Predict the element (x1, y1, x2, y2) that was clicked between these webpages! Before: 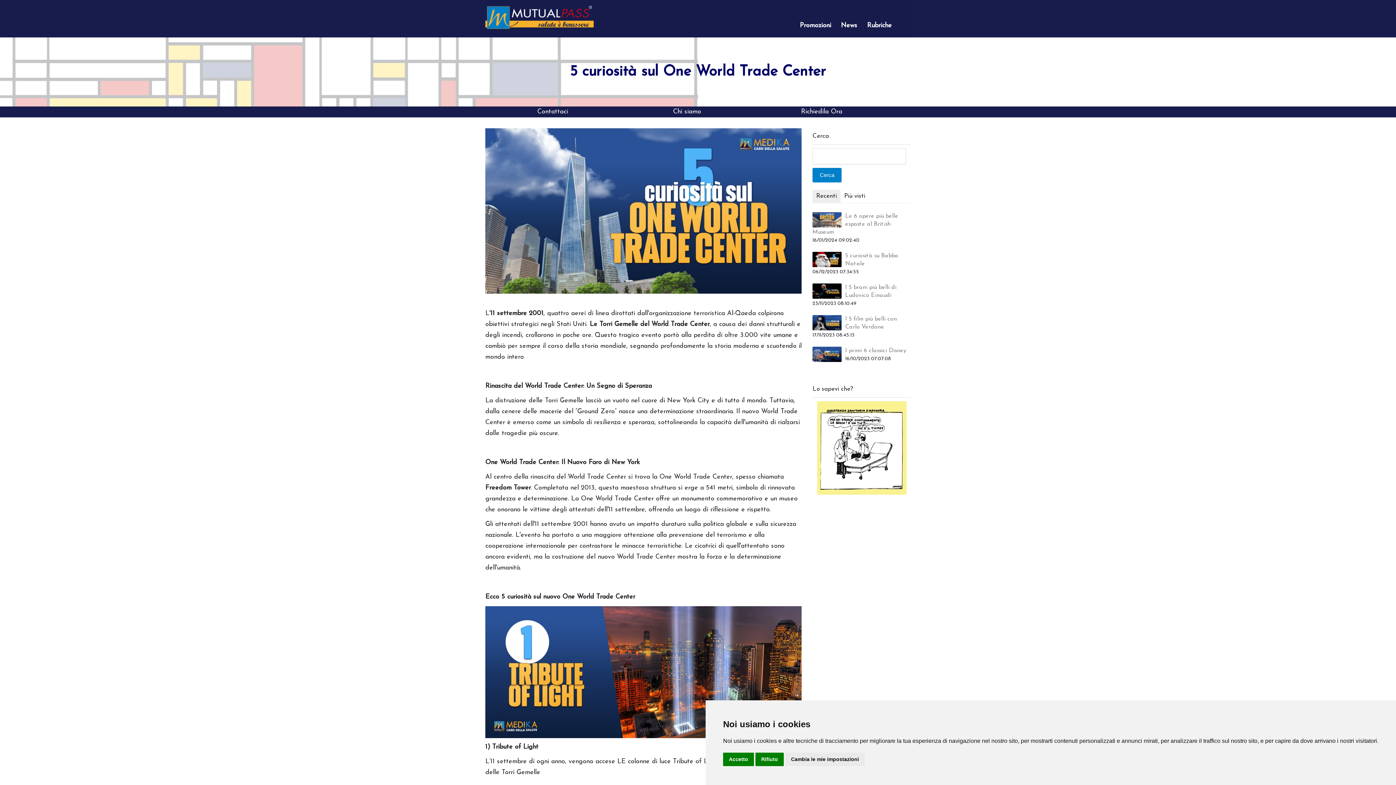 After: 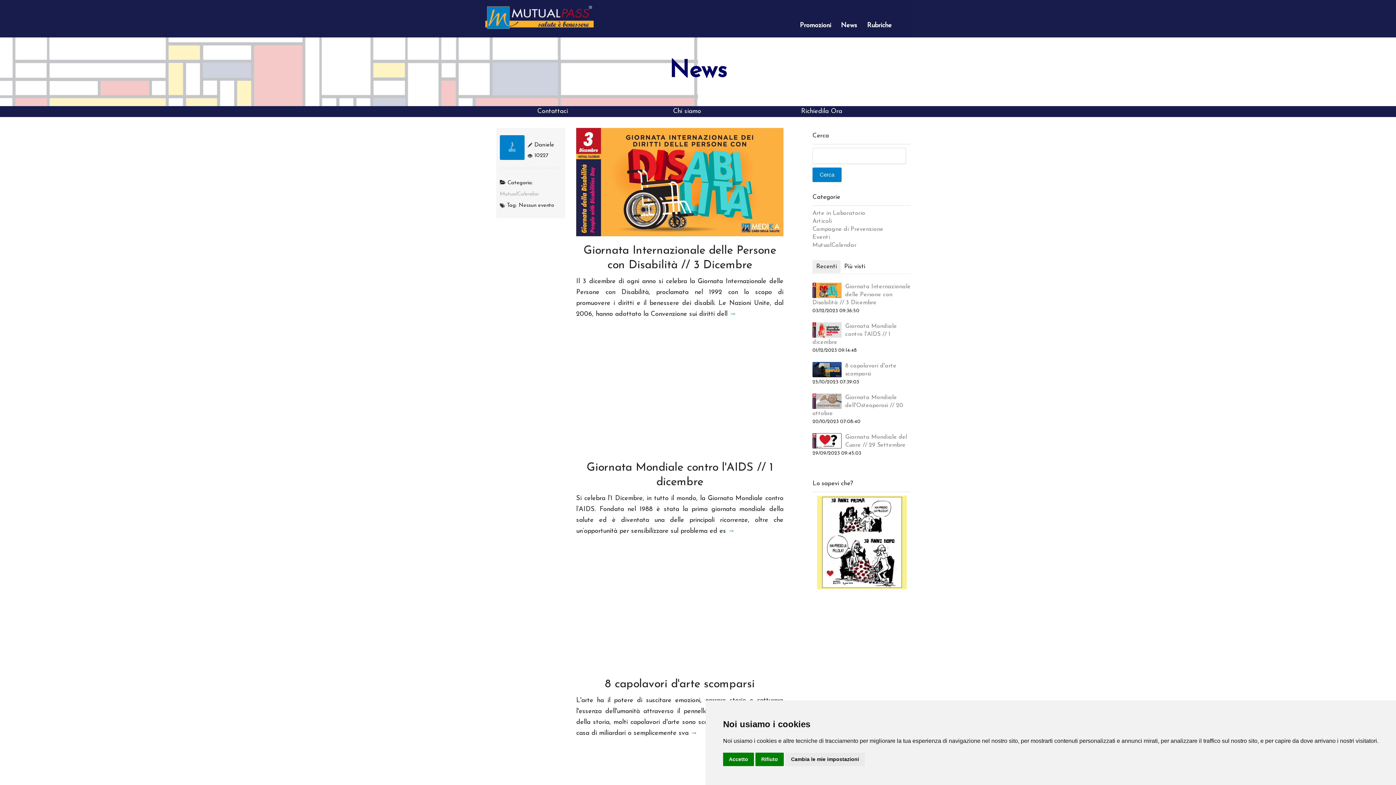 Action: label: News bbox: (836, 18, 861, 33)